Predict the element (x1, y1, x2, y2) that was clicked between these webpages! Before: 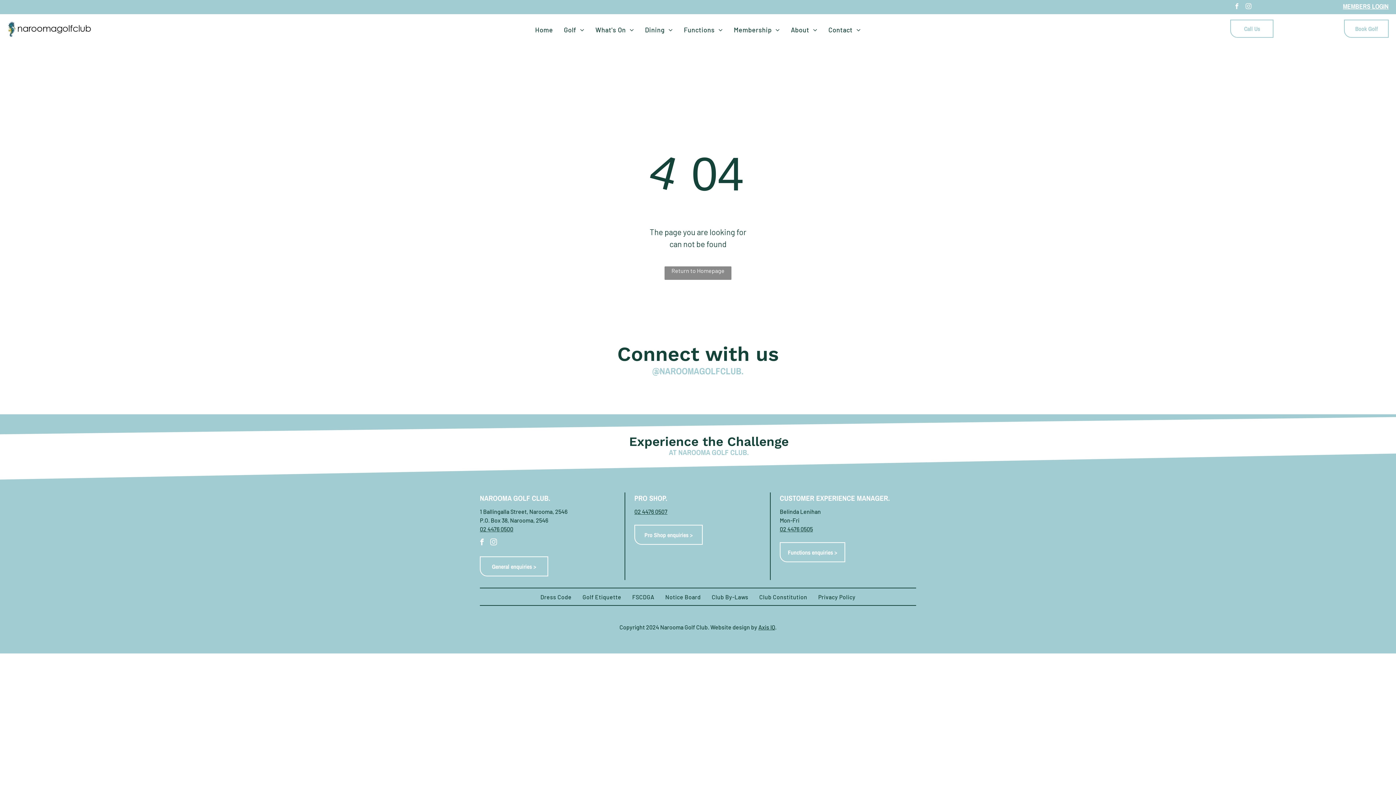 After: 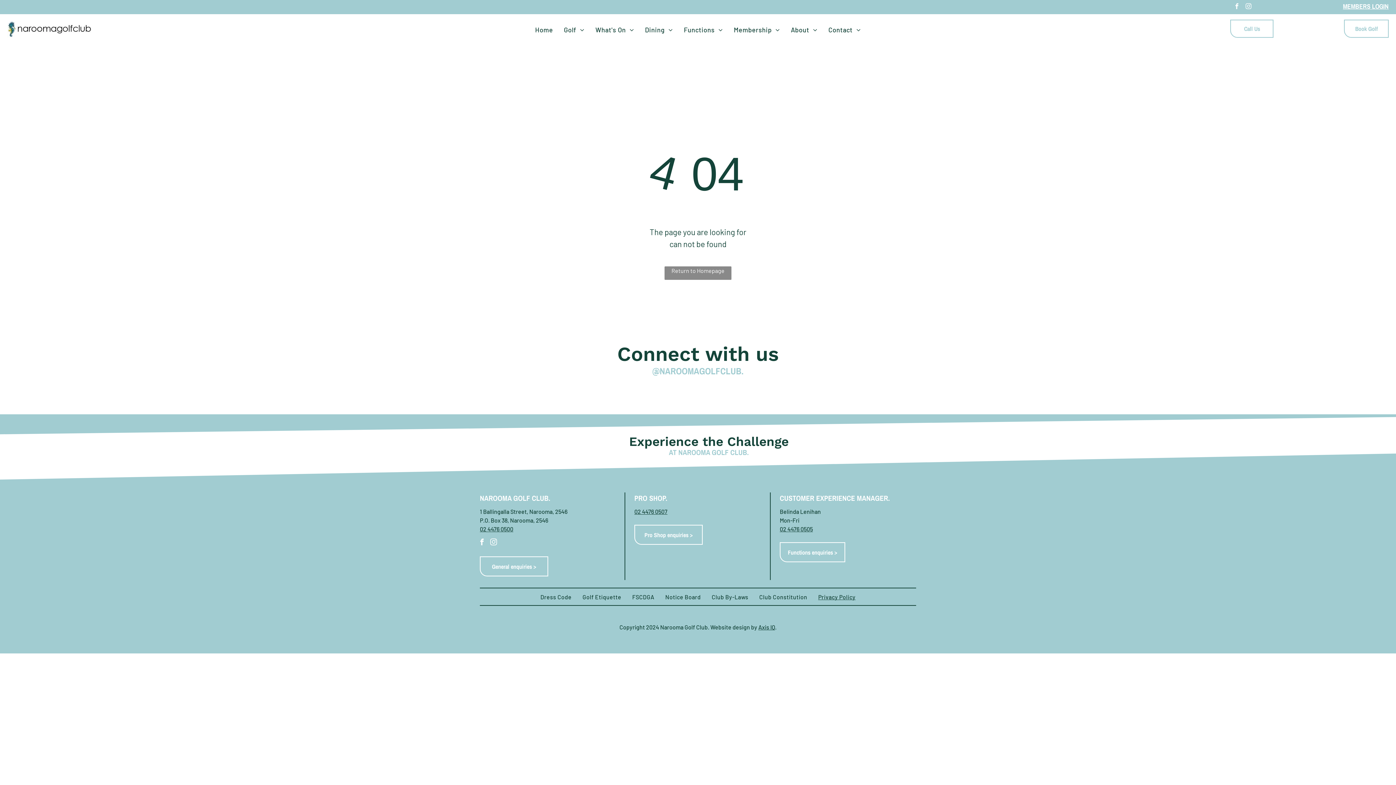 Action: label: Privacy Policy bbox: (812, 593, 861, 601)